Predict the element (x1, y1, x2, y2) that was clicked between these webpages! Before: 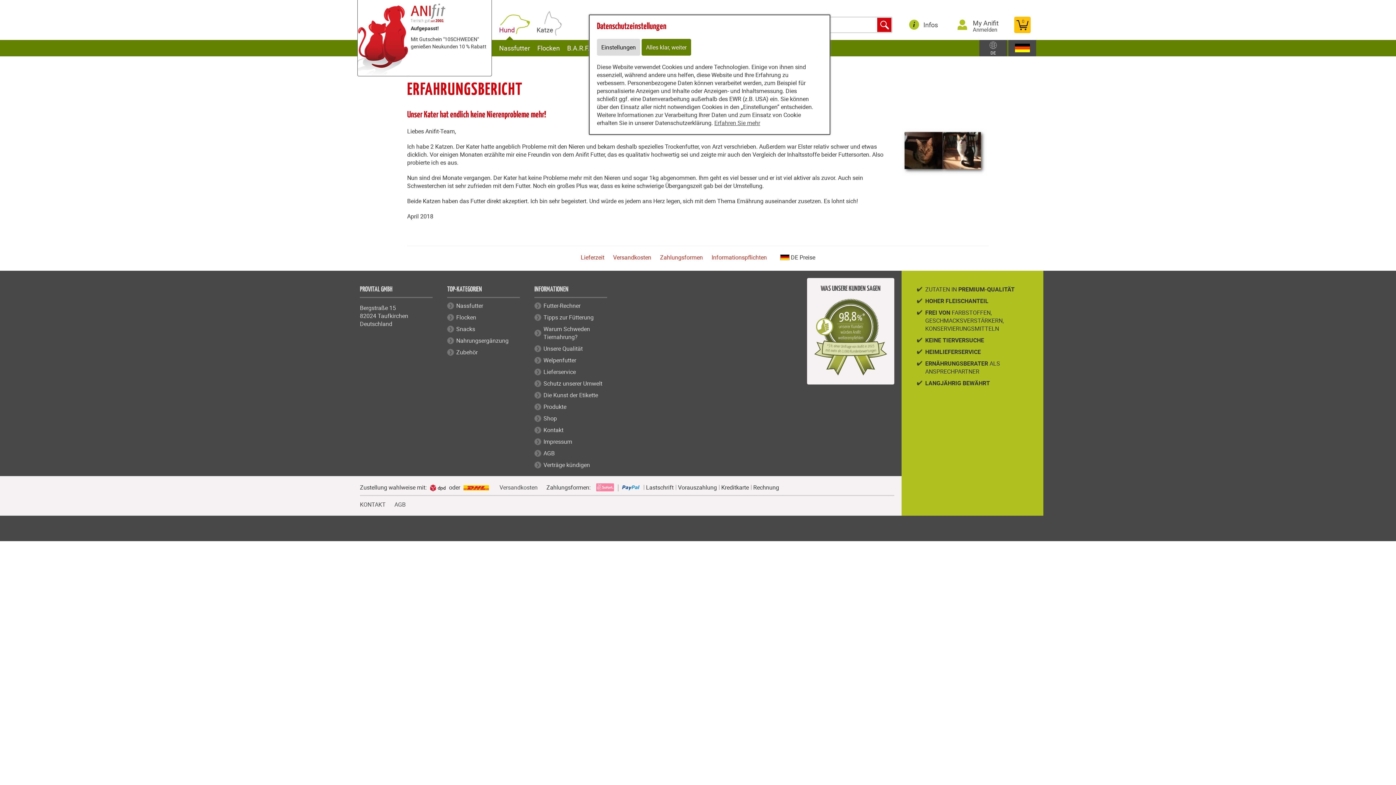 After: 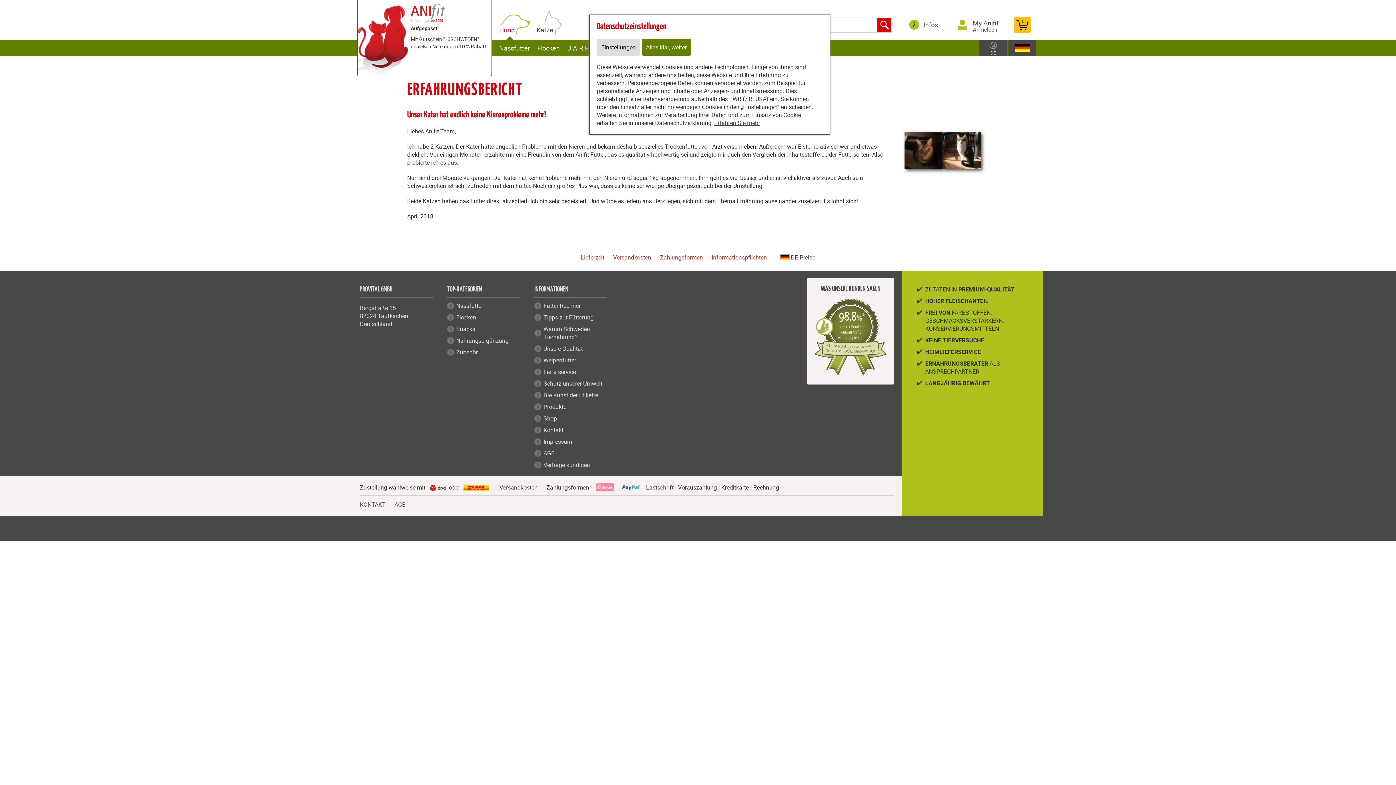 Action: bbox: (620, 483, 641, 491)